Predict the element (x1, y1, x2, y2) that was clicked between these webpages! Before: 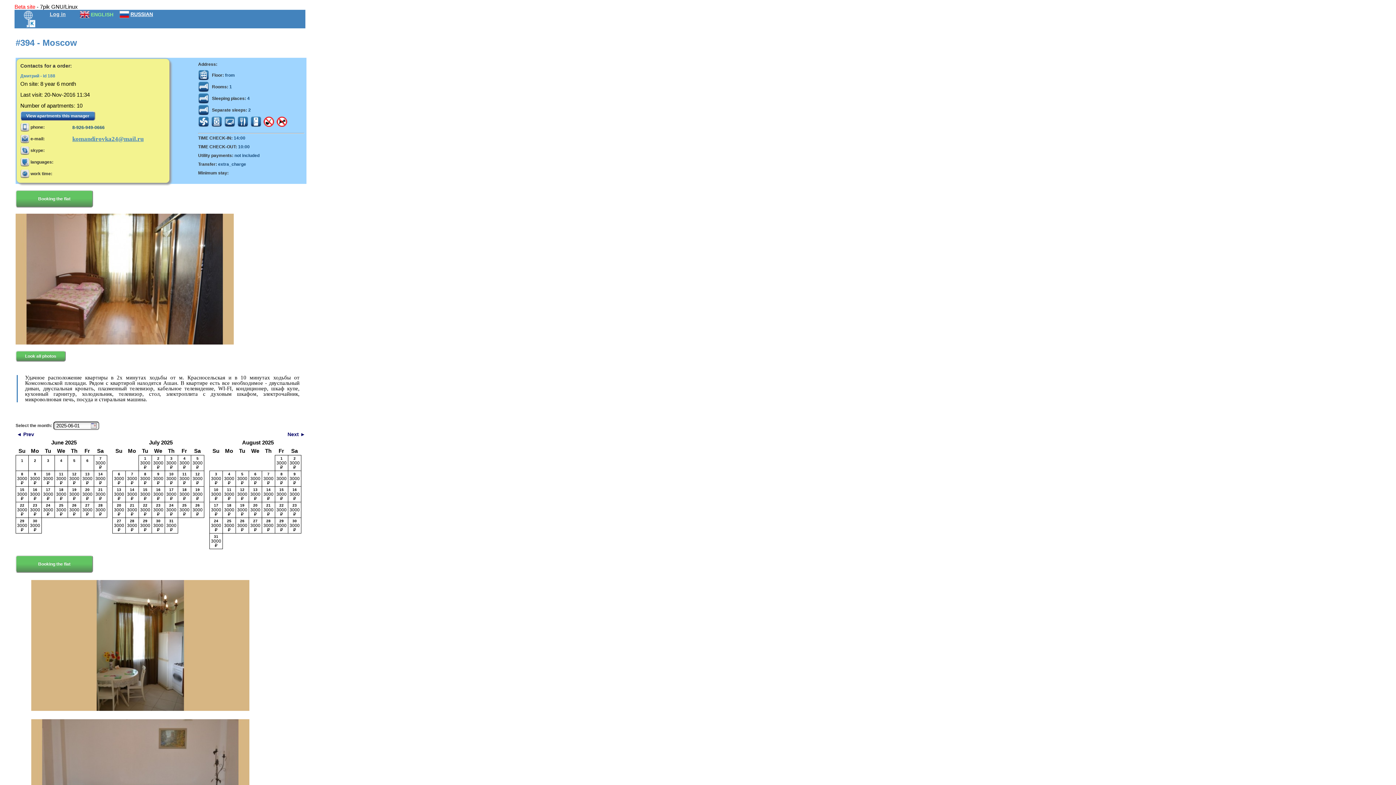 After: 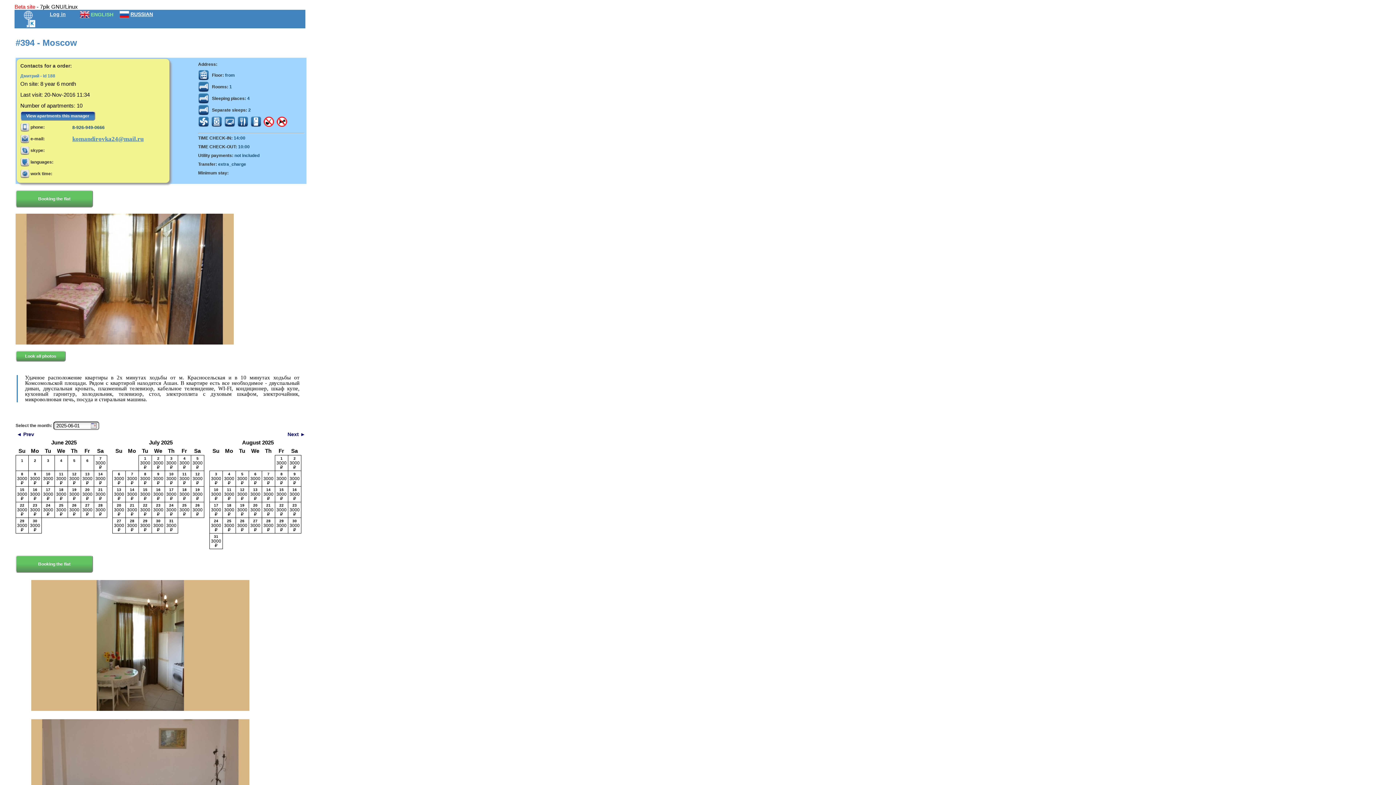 Action: bbox: (20, 111, 95, 120) label: View apartments this manager